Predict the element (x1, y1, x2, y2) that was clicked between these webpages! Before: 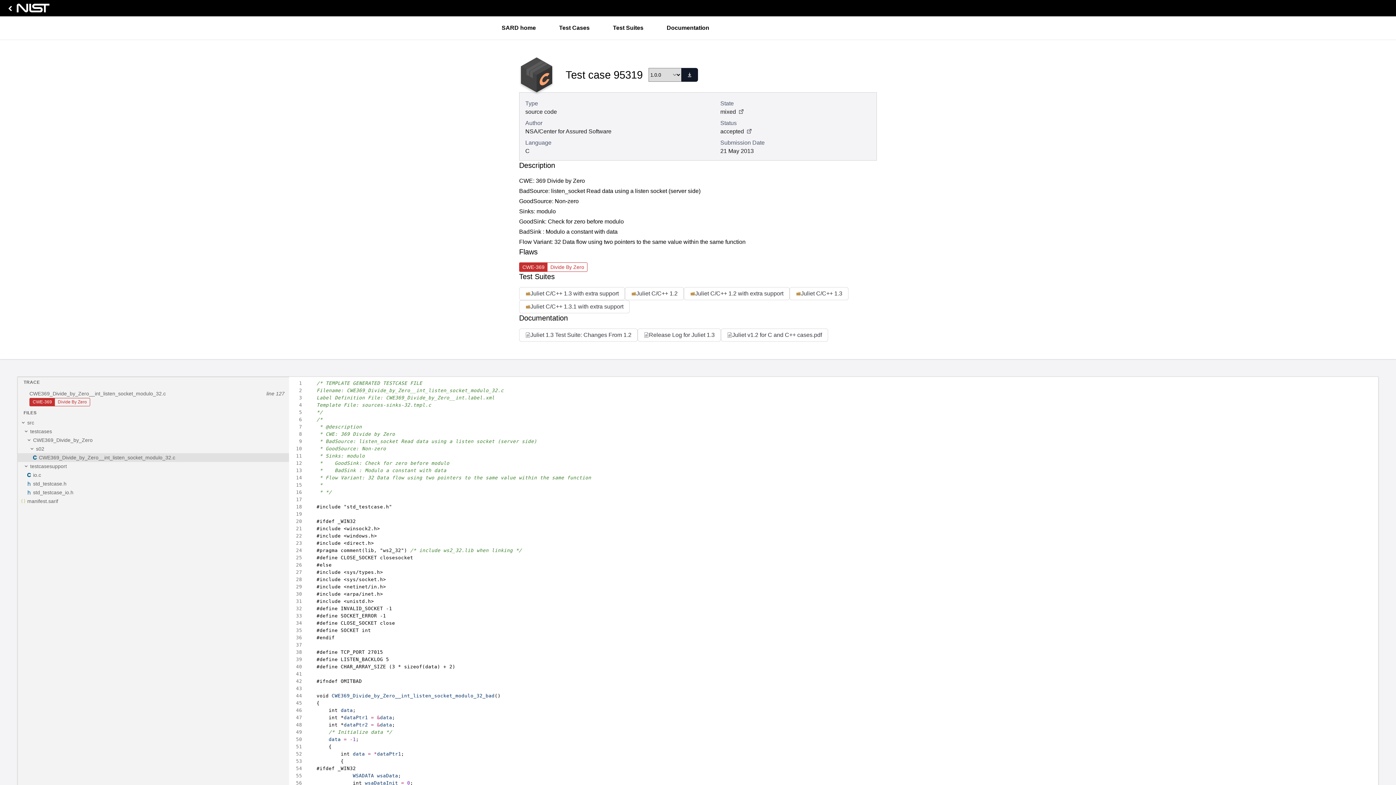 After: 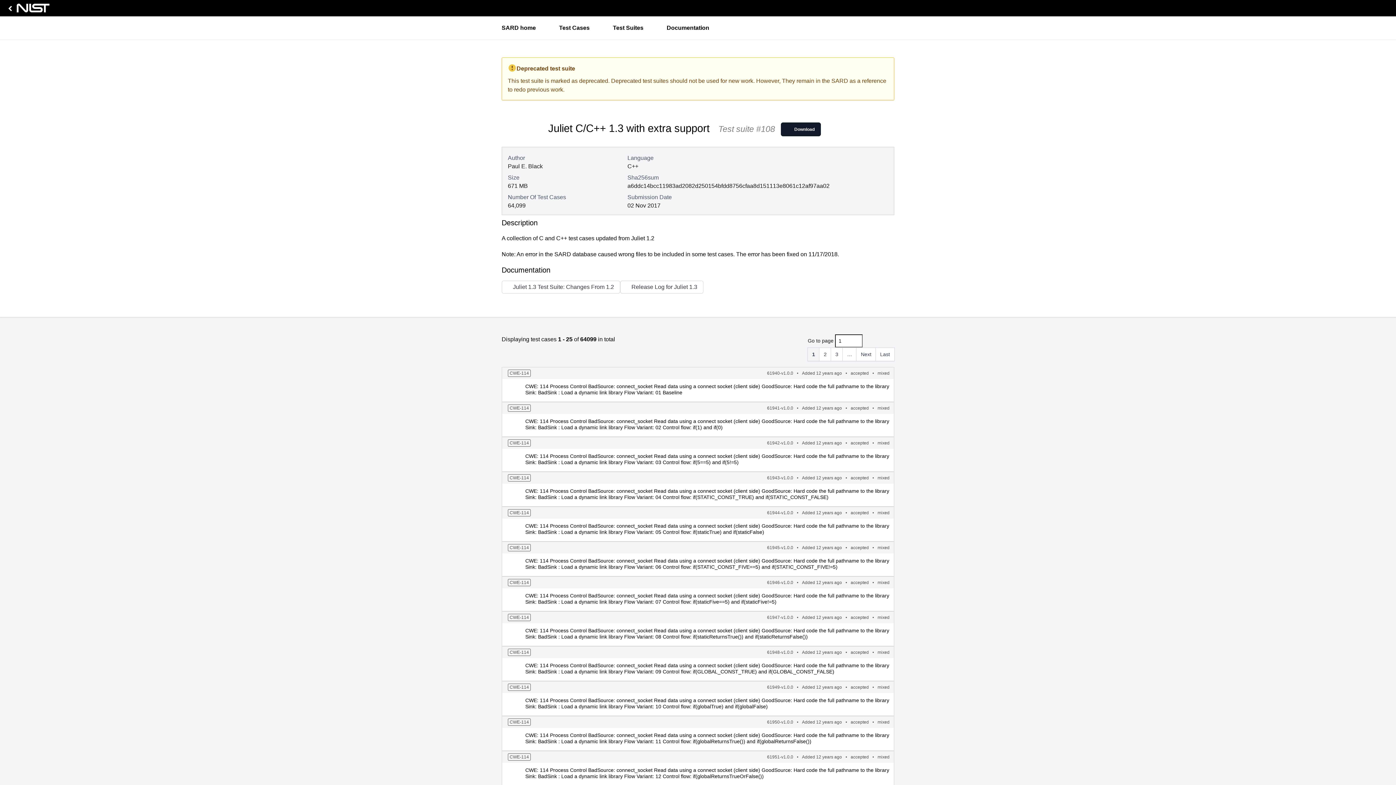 Action: bbox: (519, 287, 625, 300) label: Juliet C/C++ 1.3 with extra support